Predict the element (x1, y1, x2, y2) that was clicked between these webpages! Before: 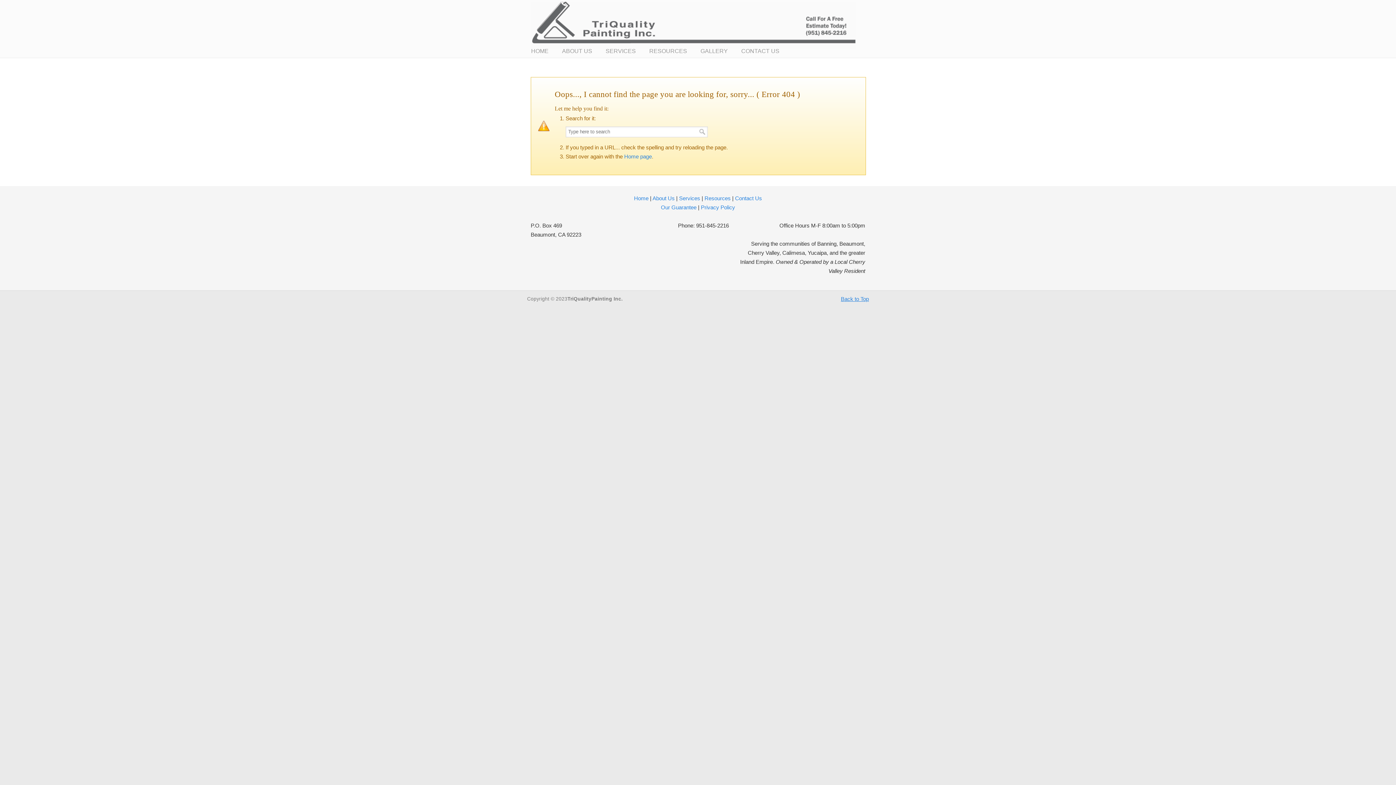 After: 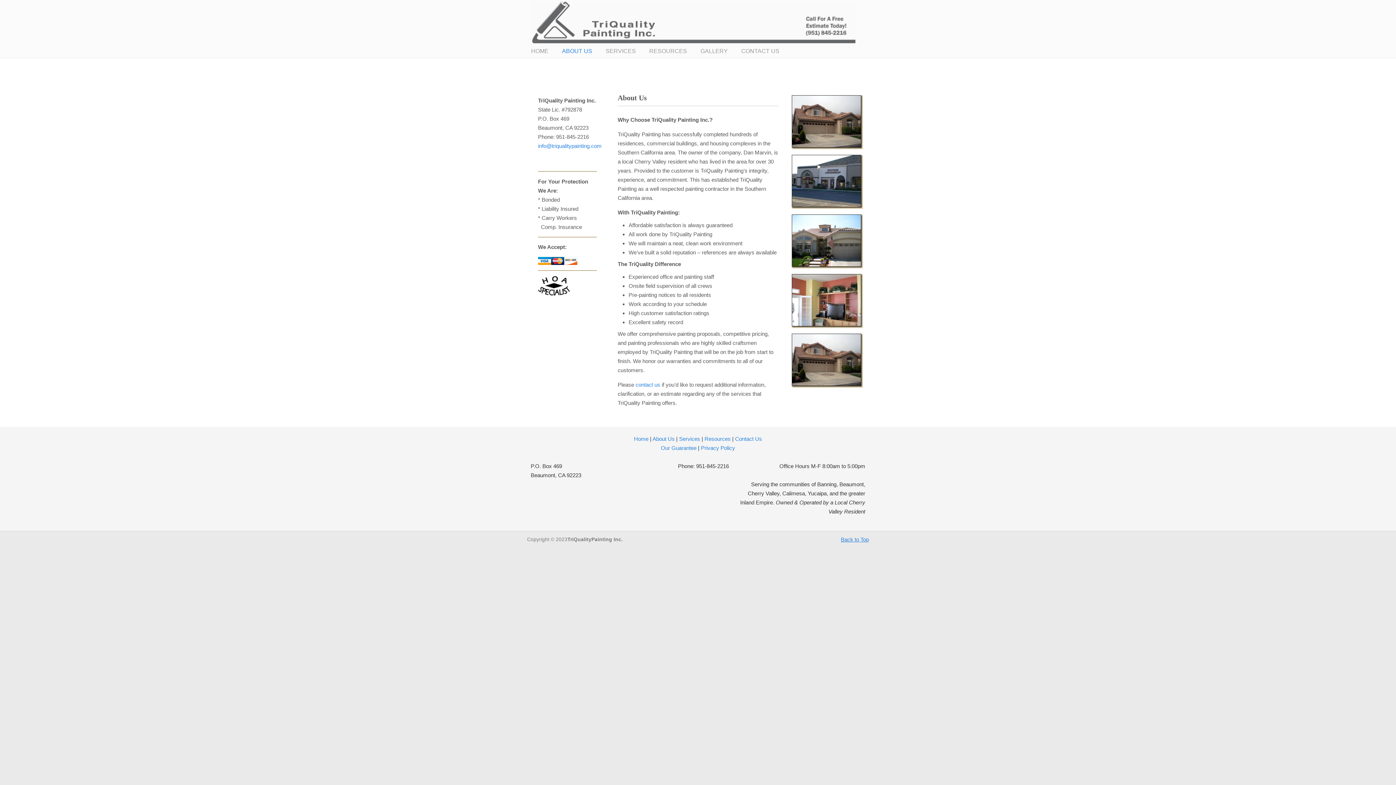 Action: bbox: (652, 195, 674, 201) label: About Us